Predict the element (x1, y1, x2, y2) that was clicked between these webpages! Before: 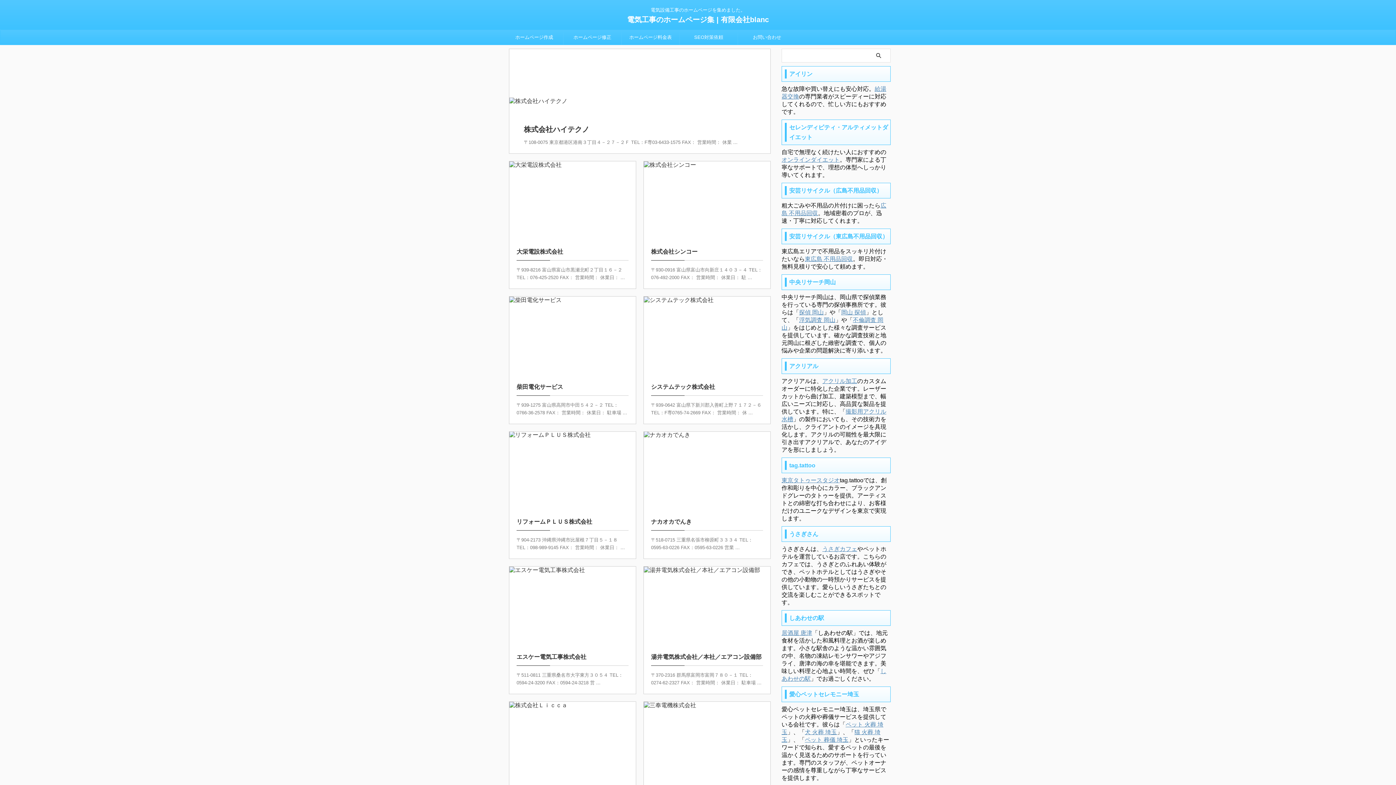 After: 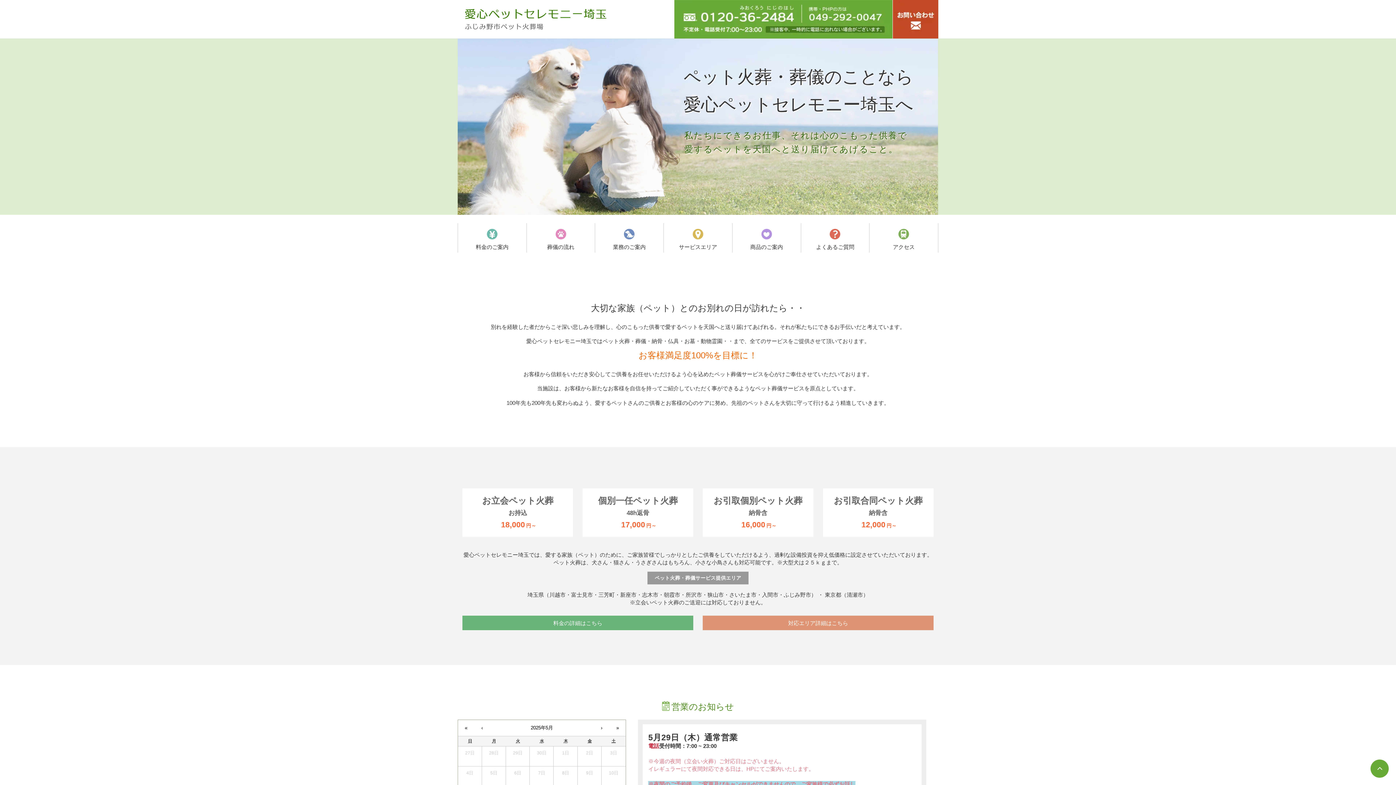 Action: label: 犬 火葬 埼玉 bbox: (805, 729, 837, 735)